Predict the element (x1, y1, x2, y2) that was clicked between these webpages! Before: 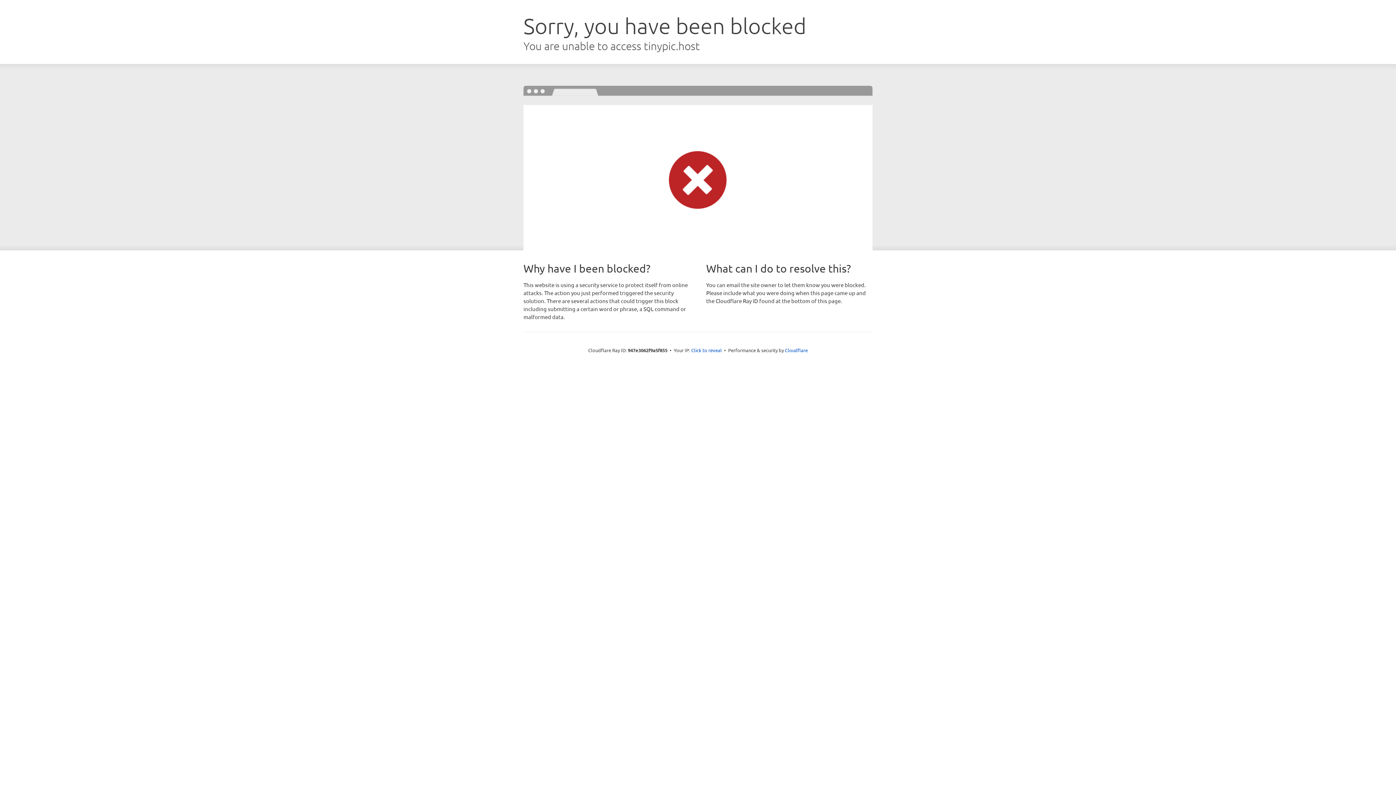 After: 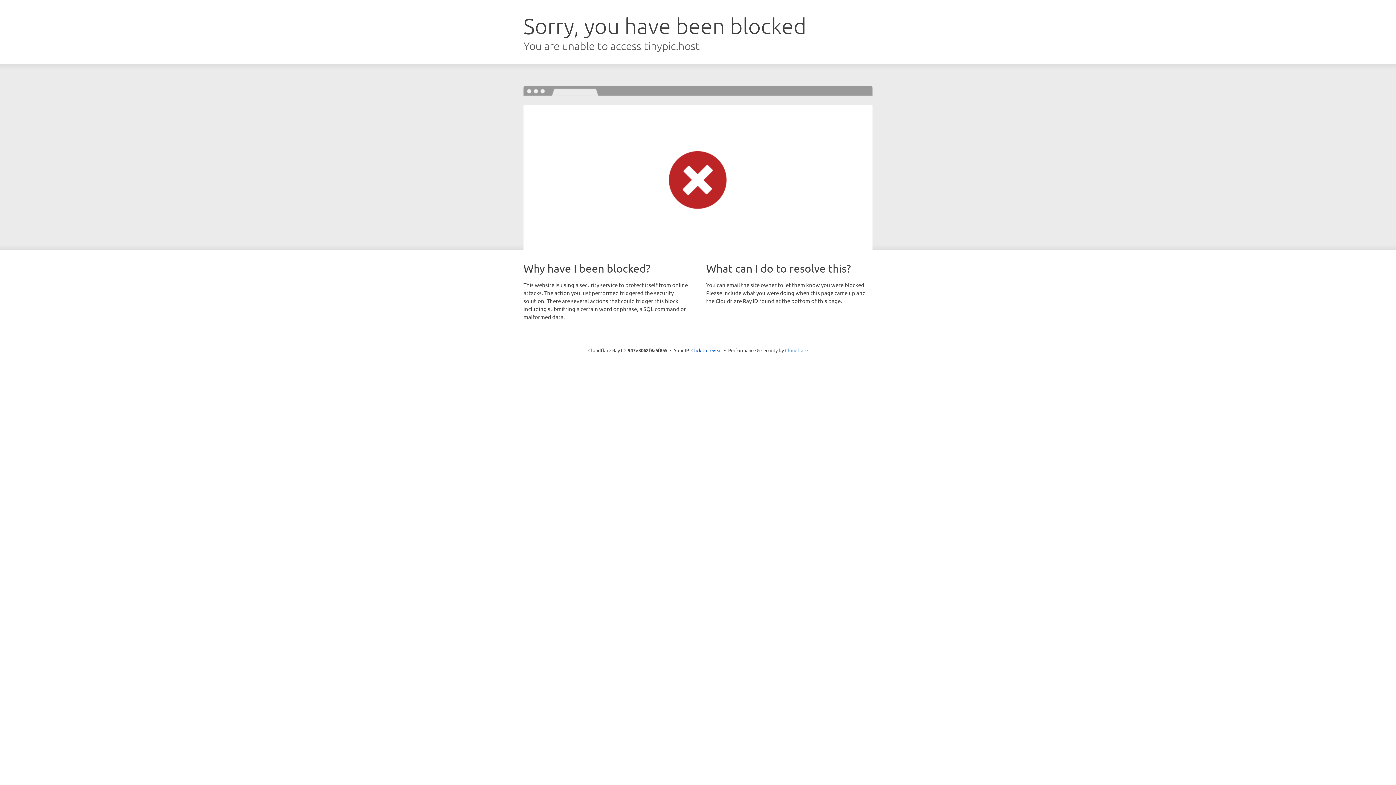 Action: label: Cloudflare bbox: (785, 347, 808, 353)